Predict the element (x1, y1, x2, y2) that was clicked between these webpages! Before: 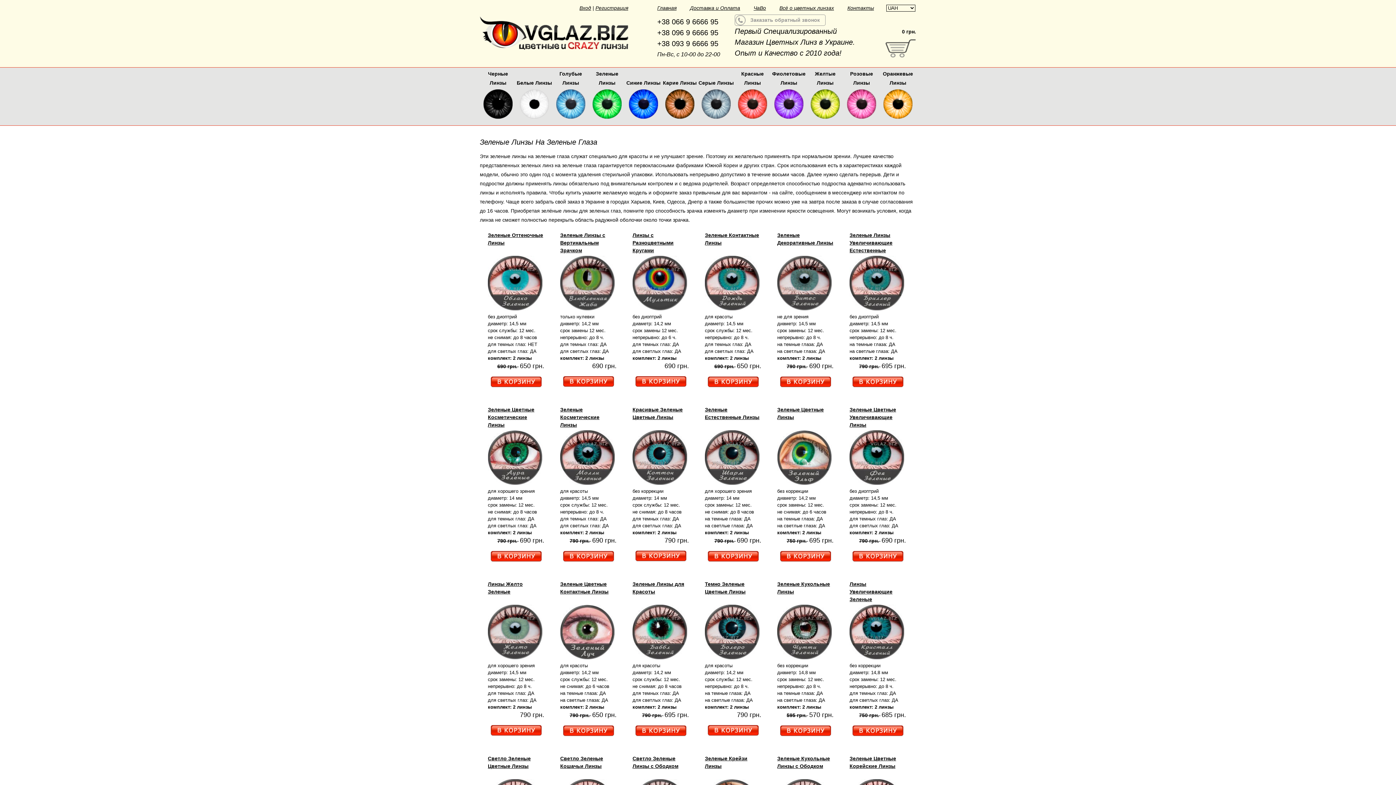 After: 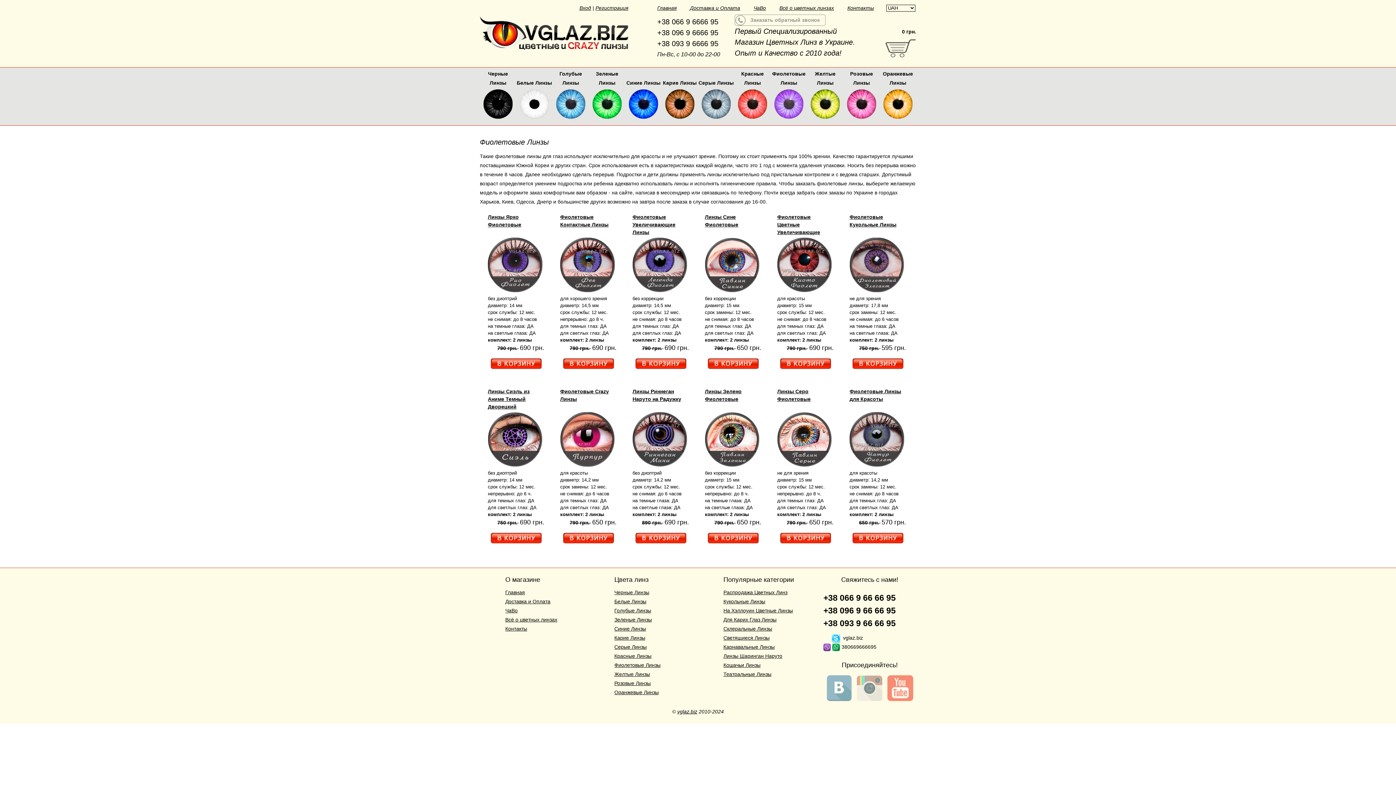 Action: label: Фиолетовые Линзы
 bbox: (770, 69, 807, 109)